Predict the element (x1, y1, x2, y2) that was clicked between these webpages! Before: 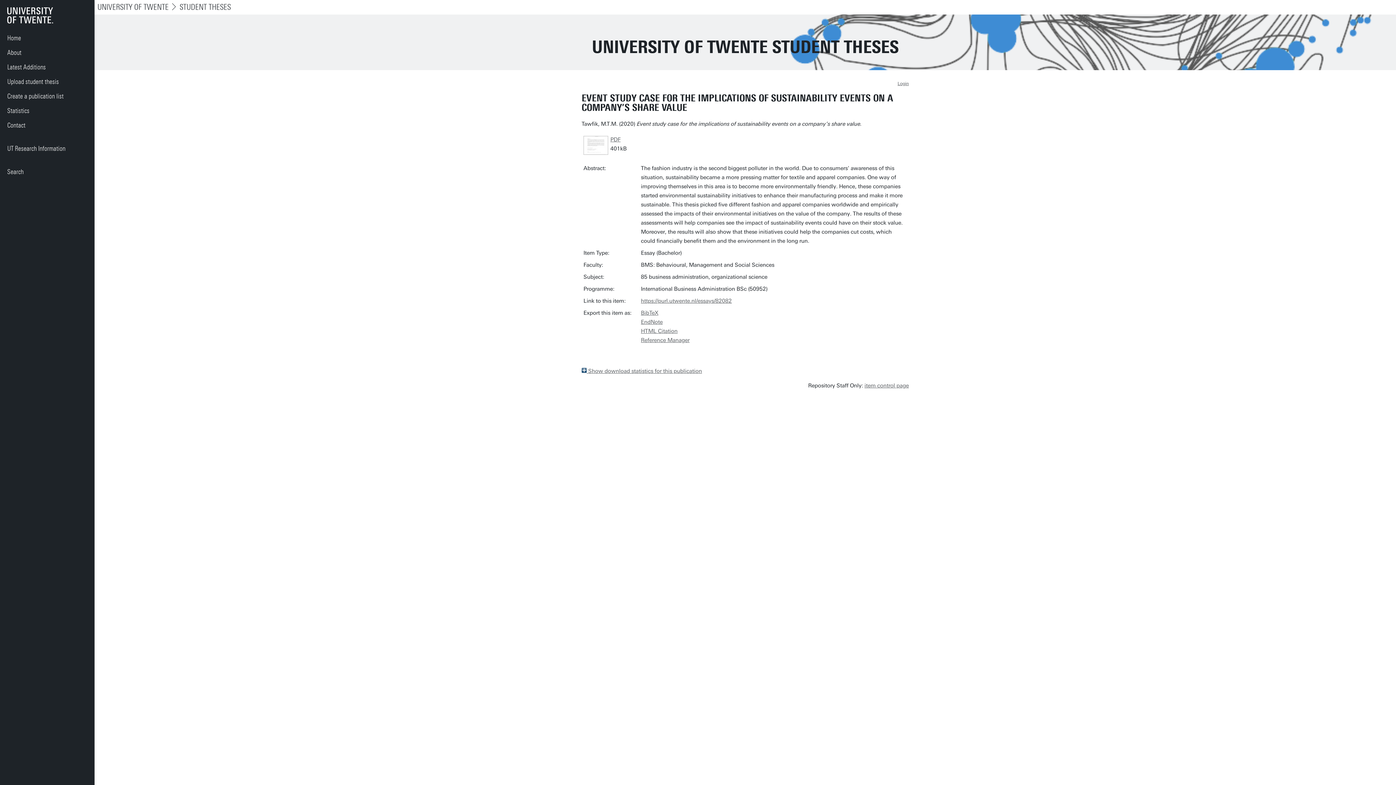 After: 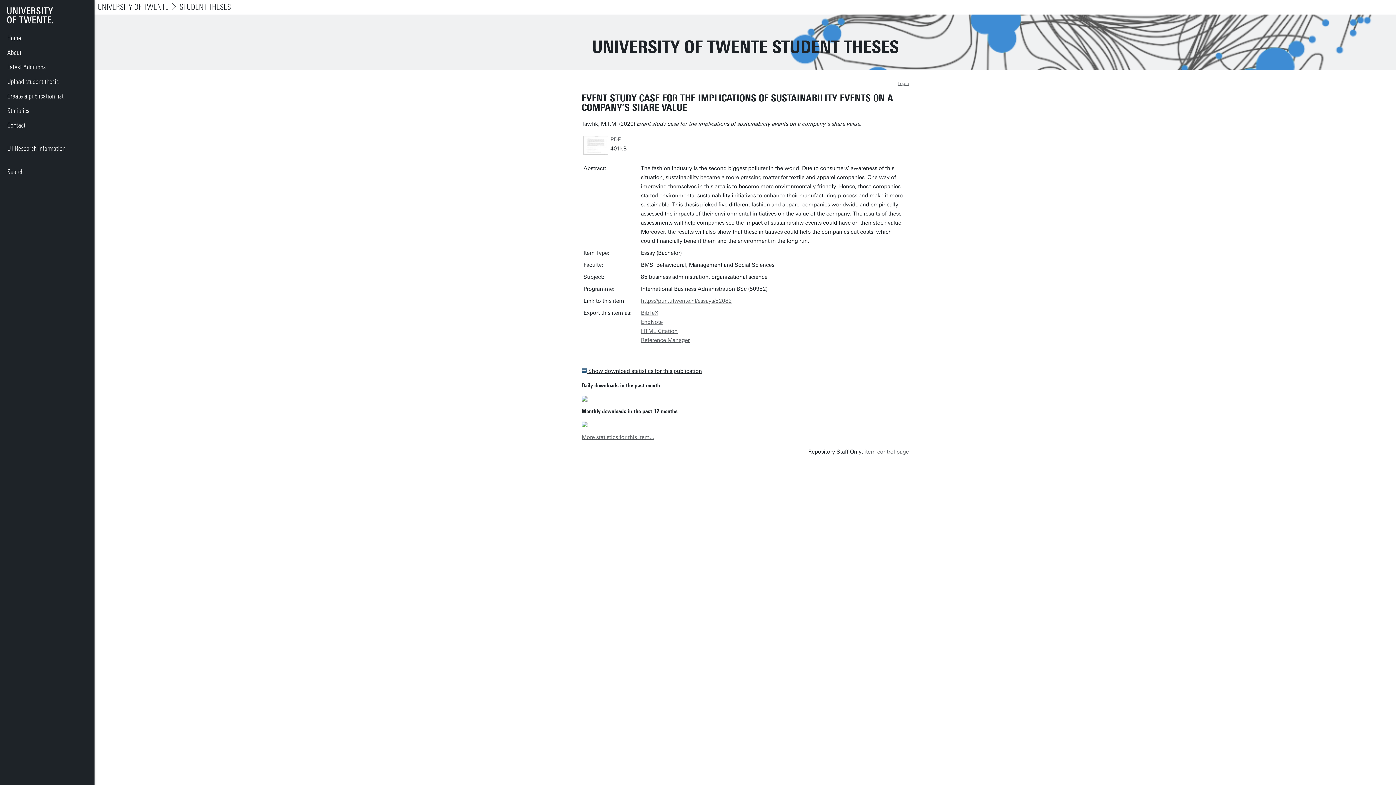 Action: label:  Show download statistics for this publication bbox: (581, 368, 702, 374)